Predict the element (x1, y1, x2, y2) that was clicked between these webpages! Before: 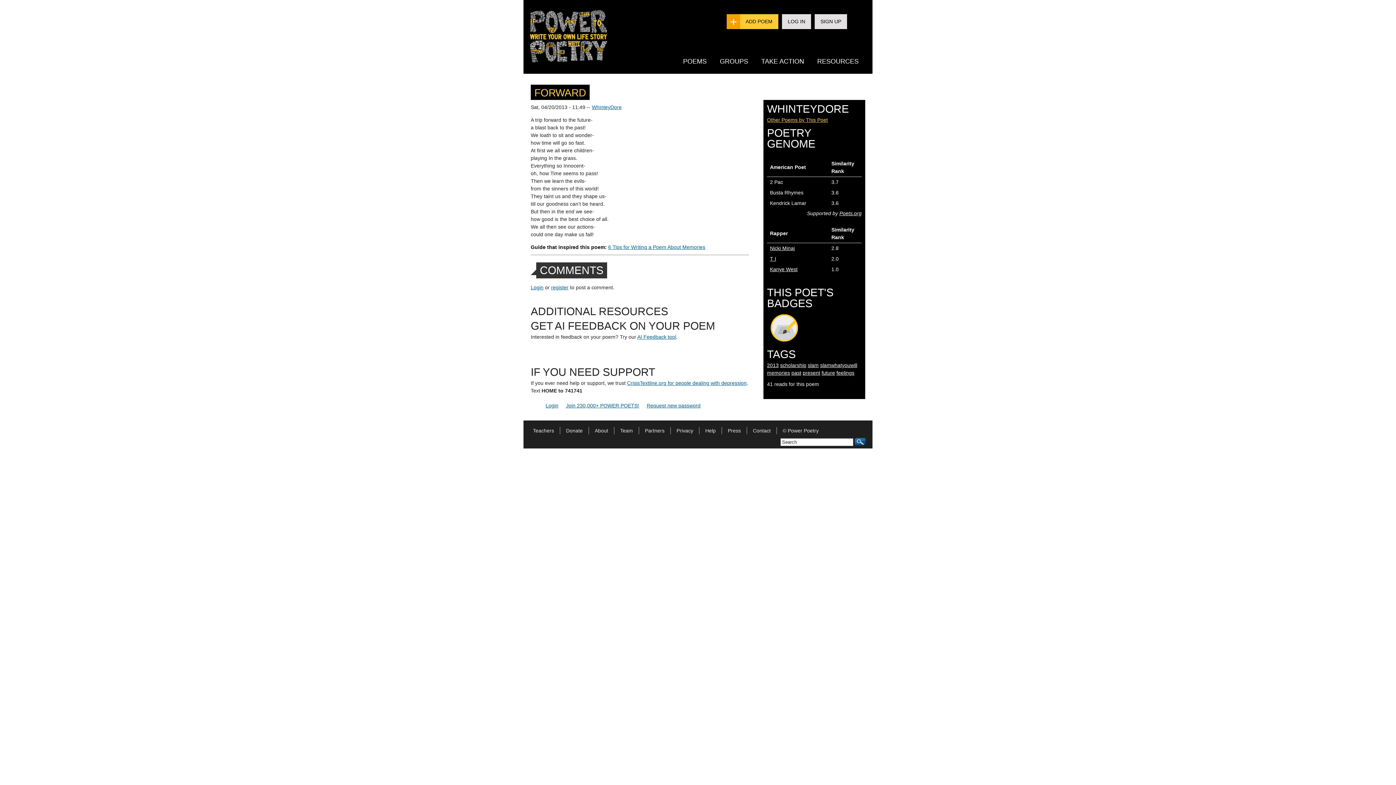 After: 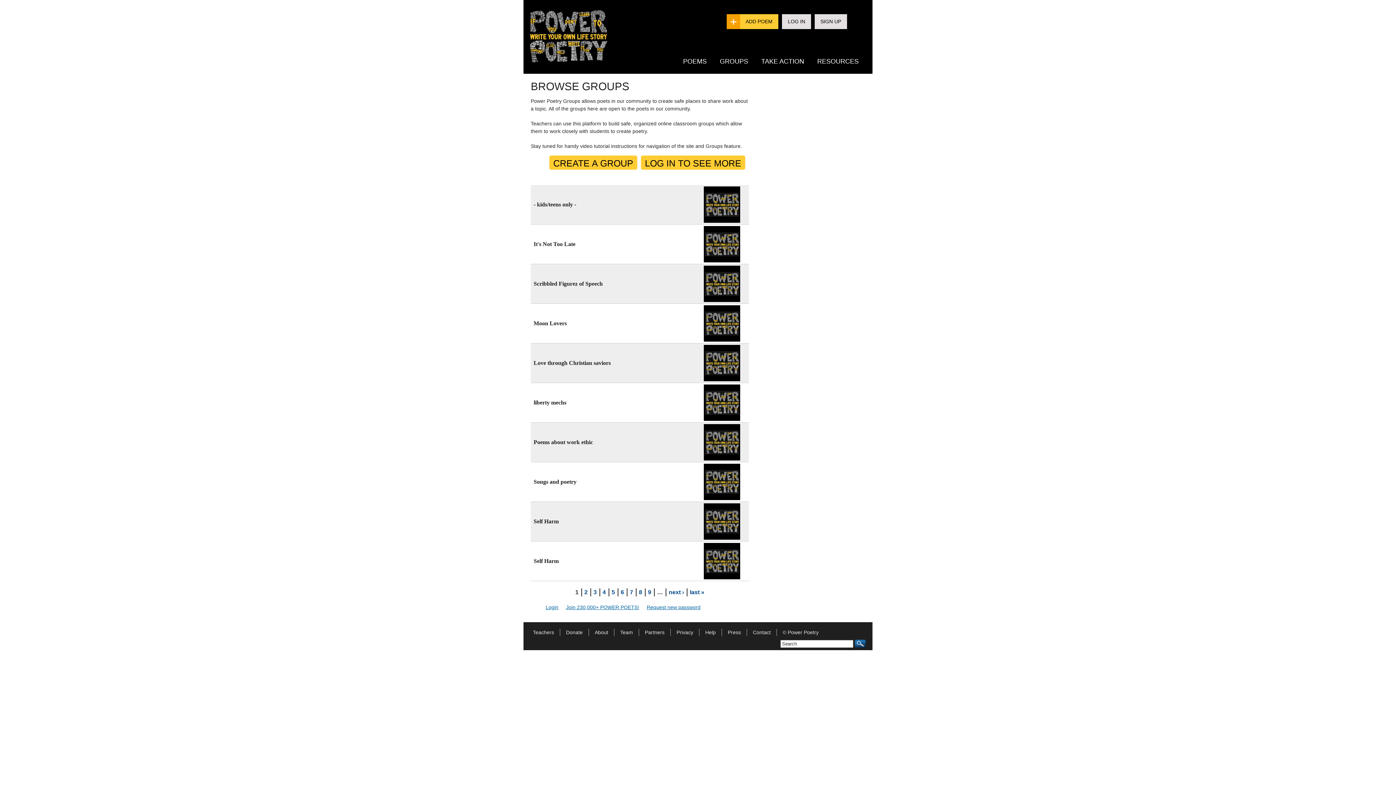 Action: label: GROUPS bbox: (713, 53, 754, 69)